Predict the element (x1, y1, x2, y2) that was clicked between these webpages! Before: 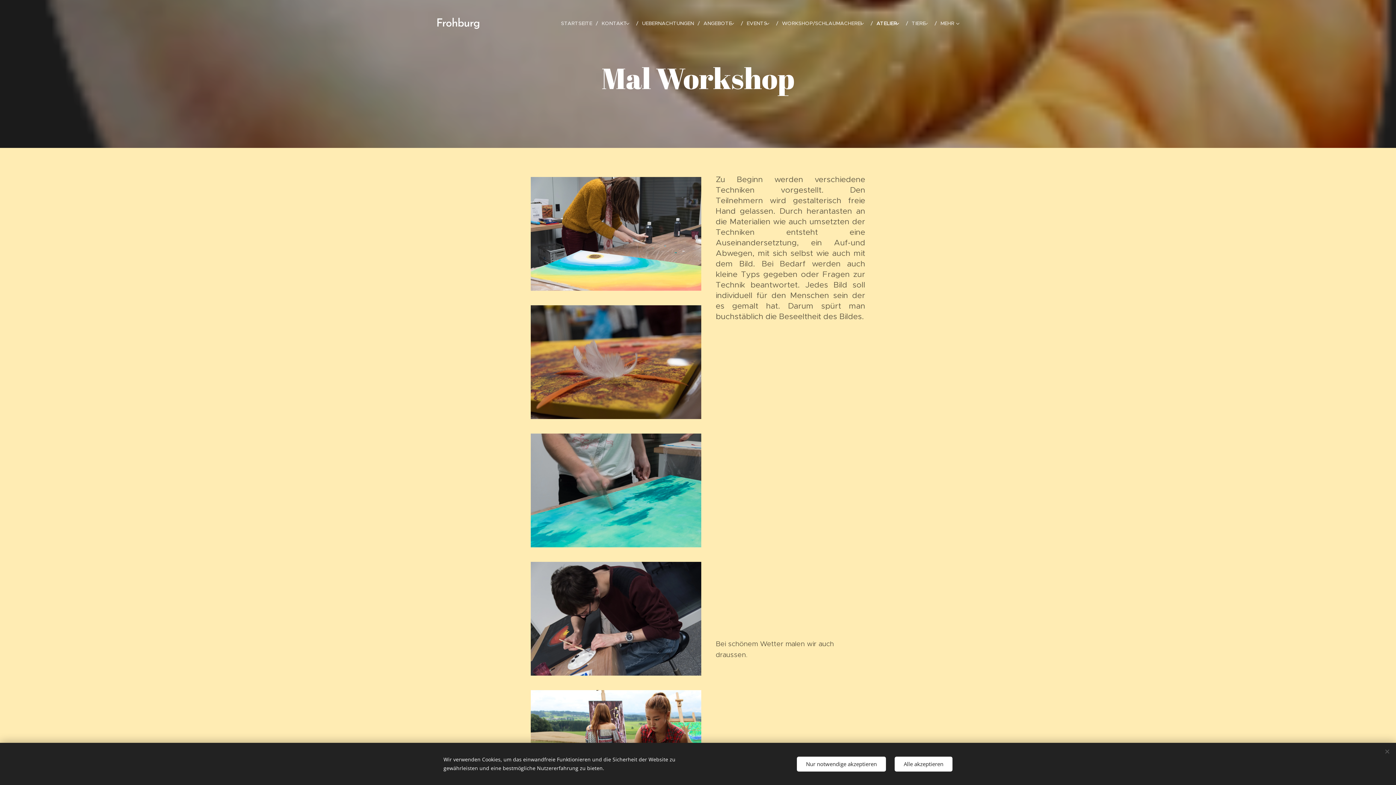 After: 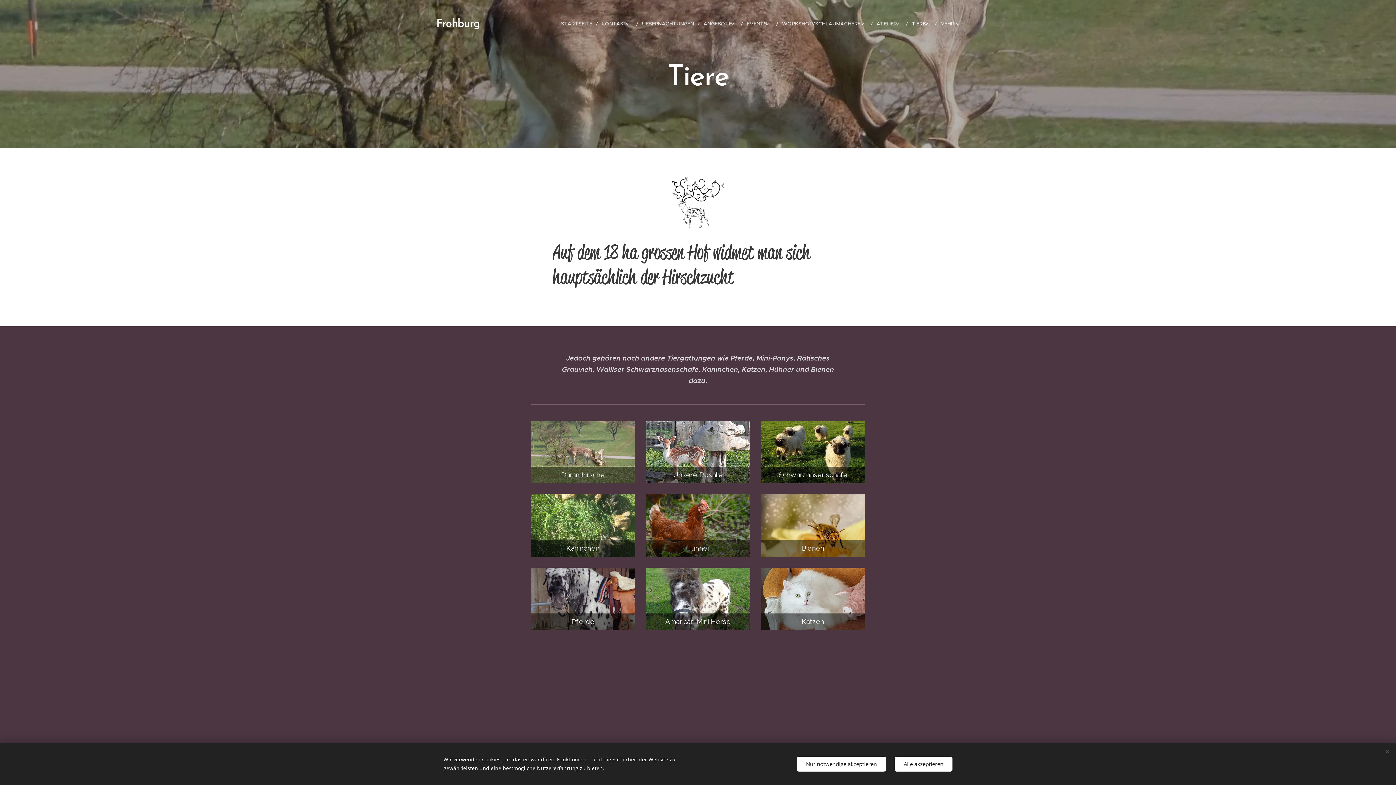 Action: bbox: (908, 14, 937, 32) label: TIERE